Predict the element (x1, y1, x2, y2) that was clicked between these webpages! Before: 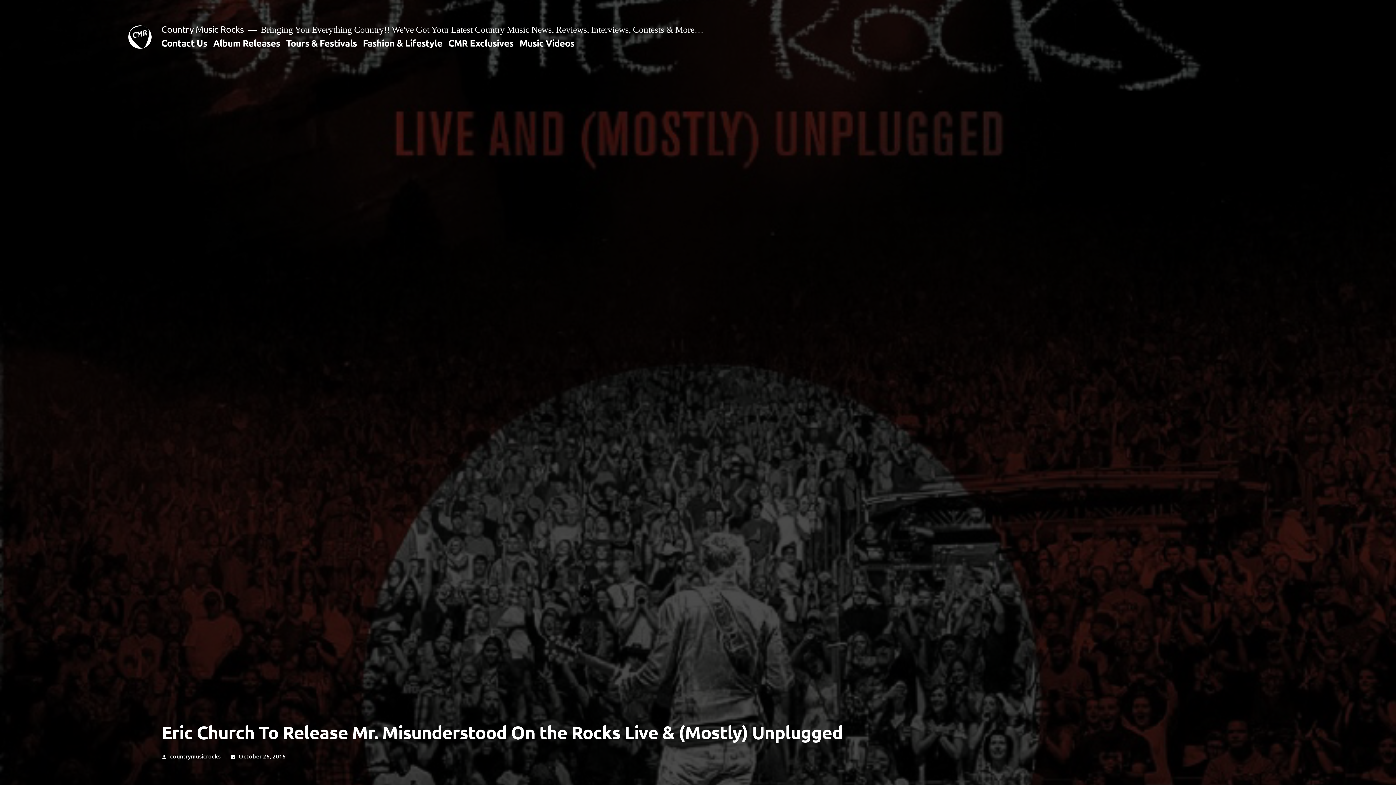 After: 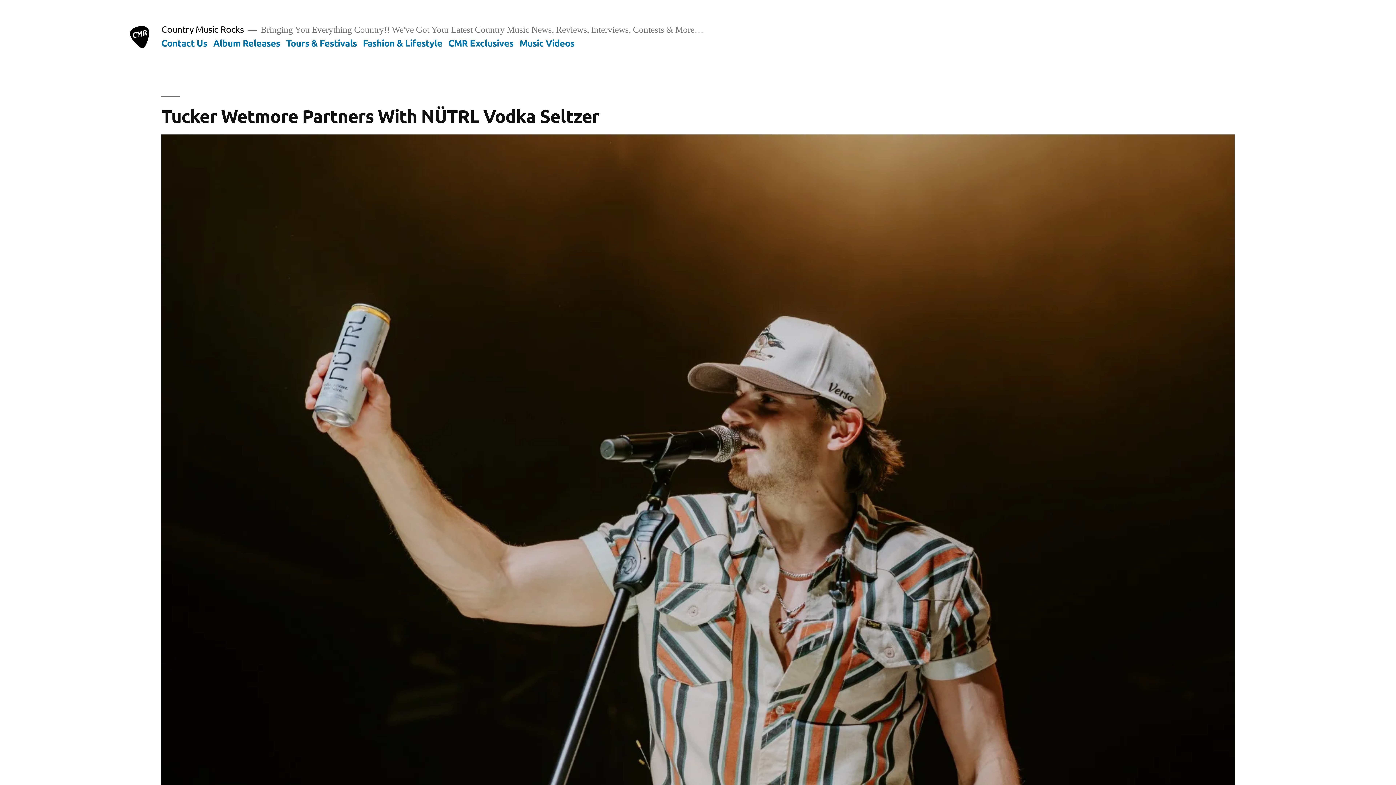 Action: bbox: (161, 23, 243, 34) label: Country Music Rocks